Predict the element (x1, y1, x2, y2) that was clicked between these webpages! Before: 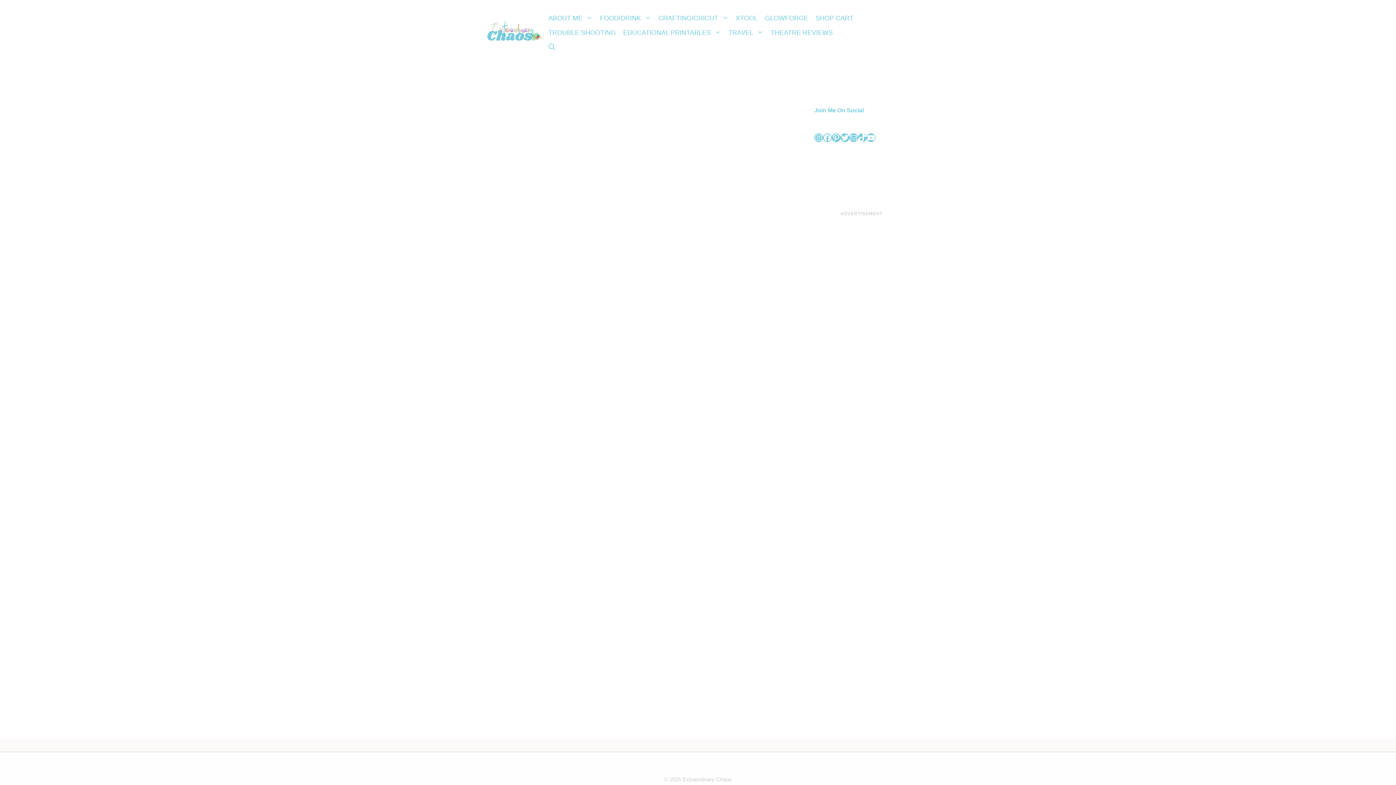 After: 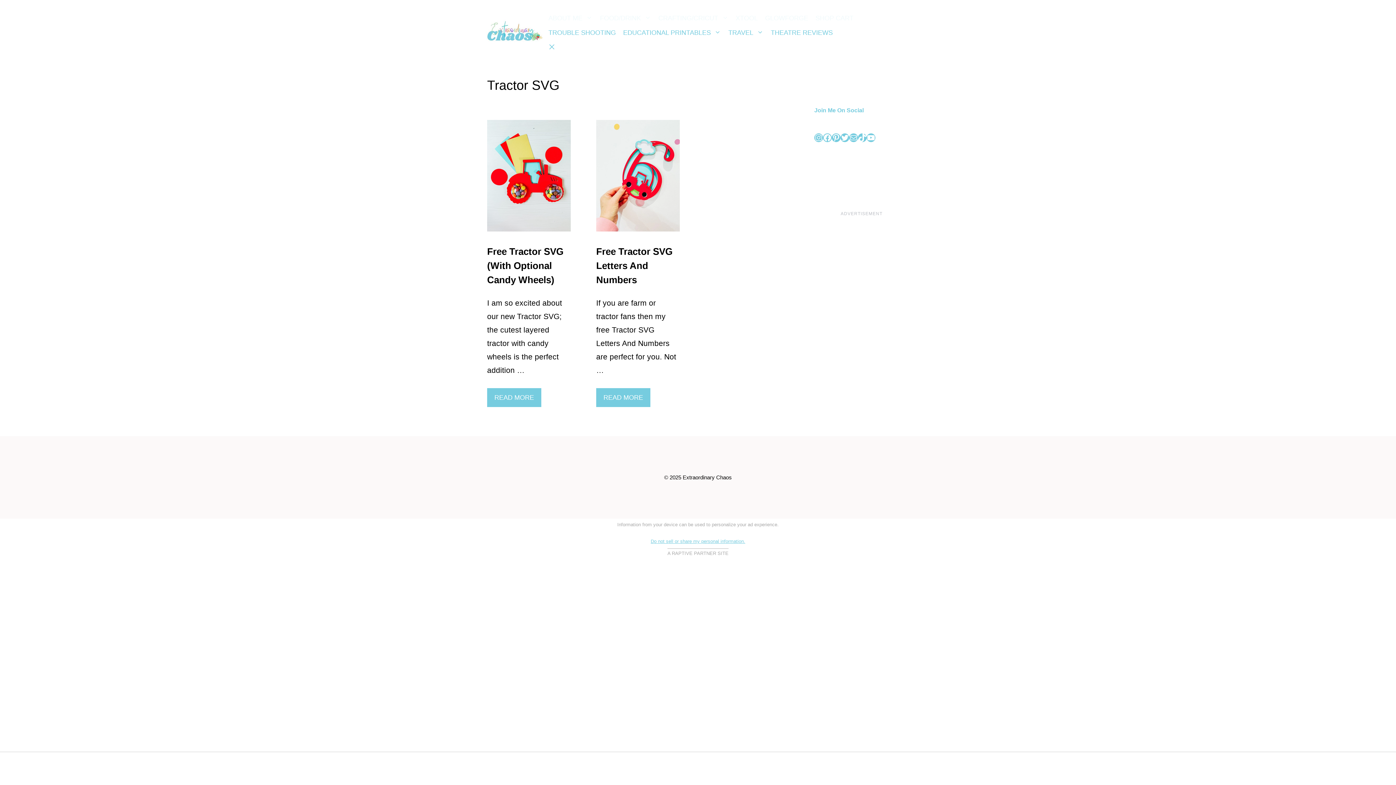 Action: label: Open Search Bar bbox: (544, 40, 558, 54)